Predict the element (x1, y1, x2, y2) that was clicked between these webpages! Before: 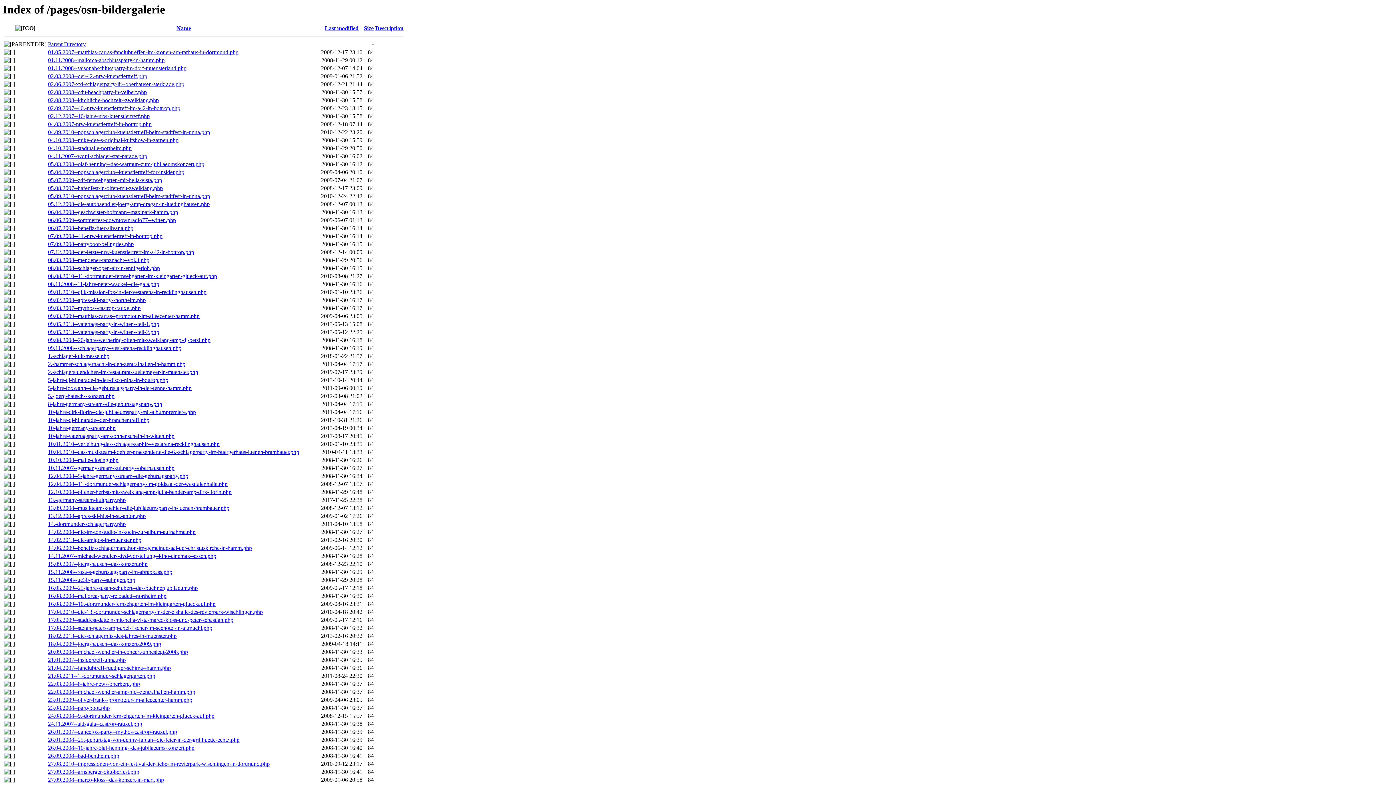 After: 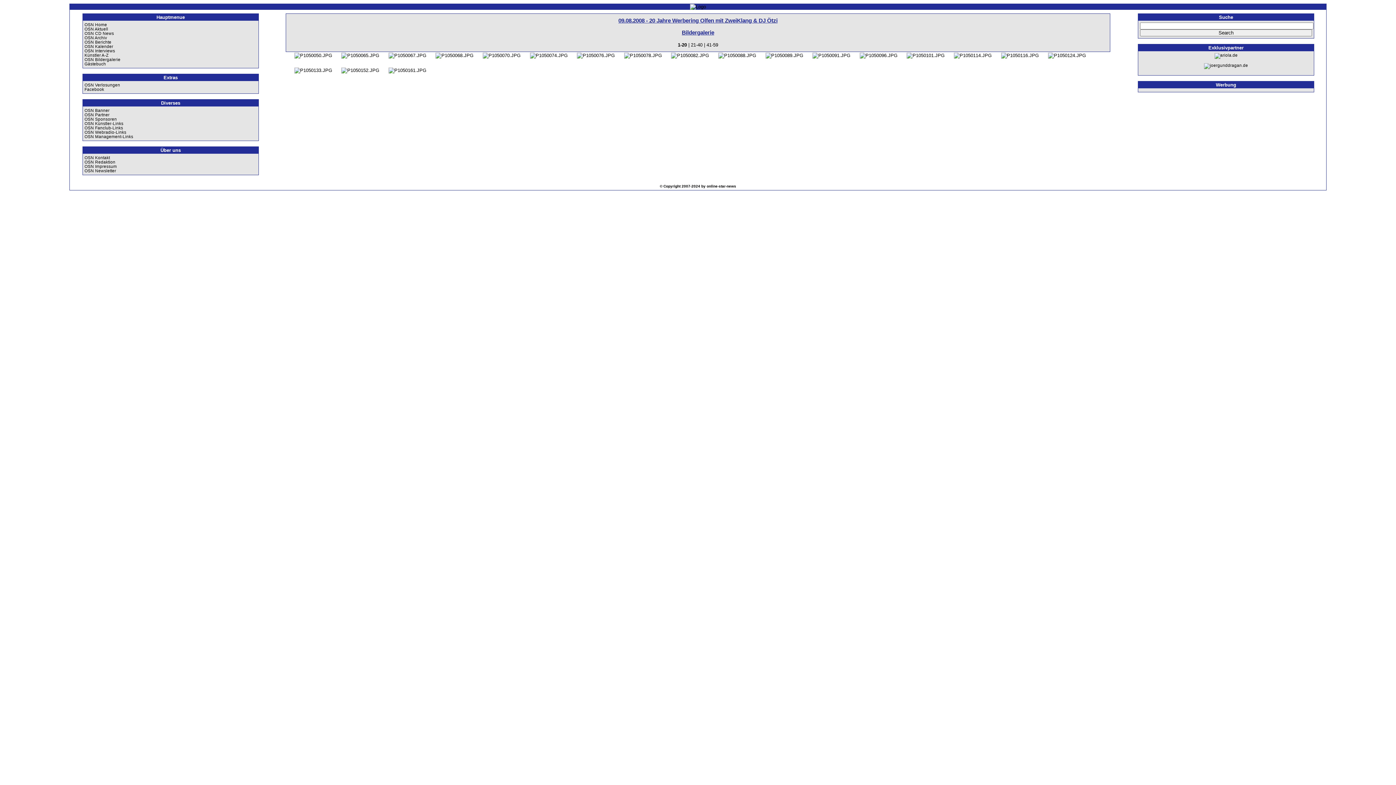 Action: label: 09.08.2008--20-jahre-werbering-olfen-mit-zweiklang-amp-dj-oetzi.php bbox: (48, 337, 210, 343)